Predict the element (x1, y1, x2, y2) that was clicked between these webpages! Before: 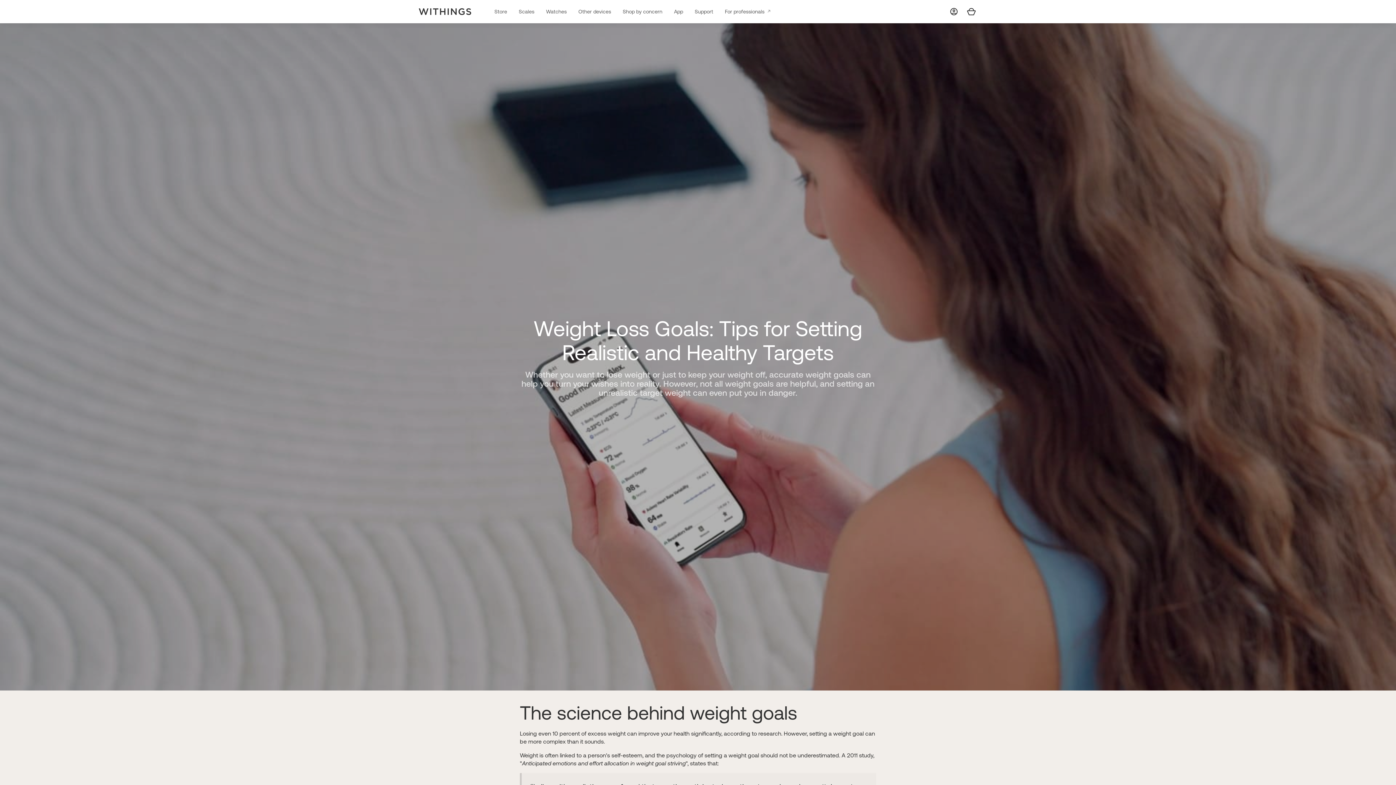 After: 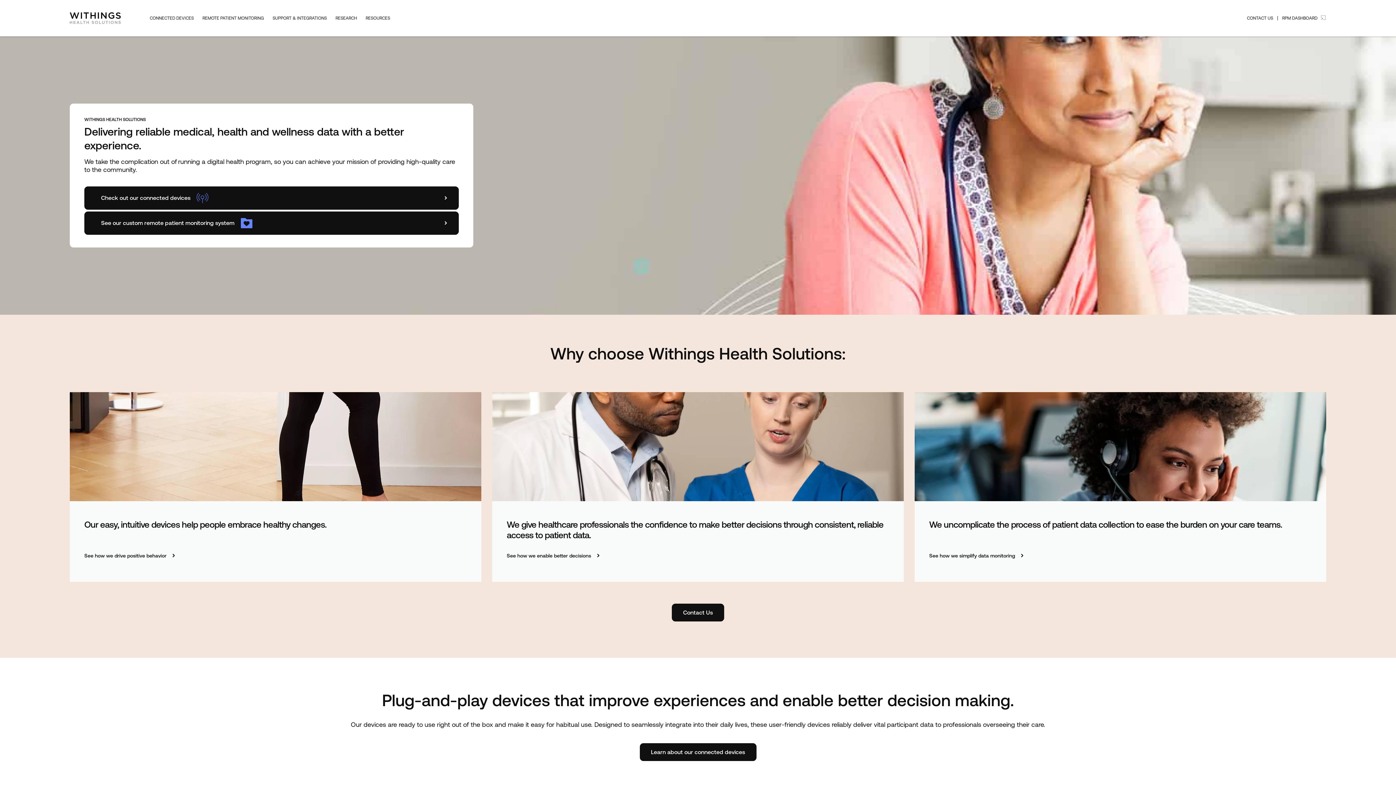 Action: label: For professionals bbox: (719, 0, 777, 23)